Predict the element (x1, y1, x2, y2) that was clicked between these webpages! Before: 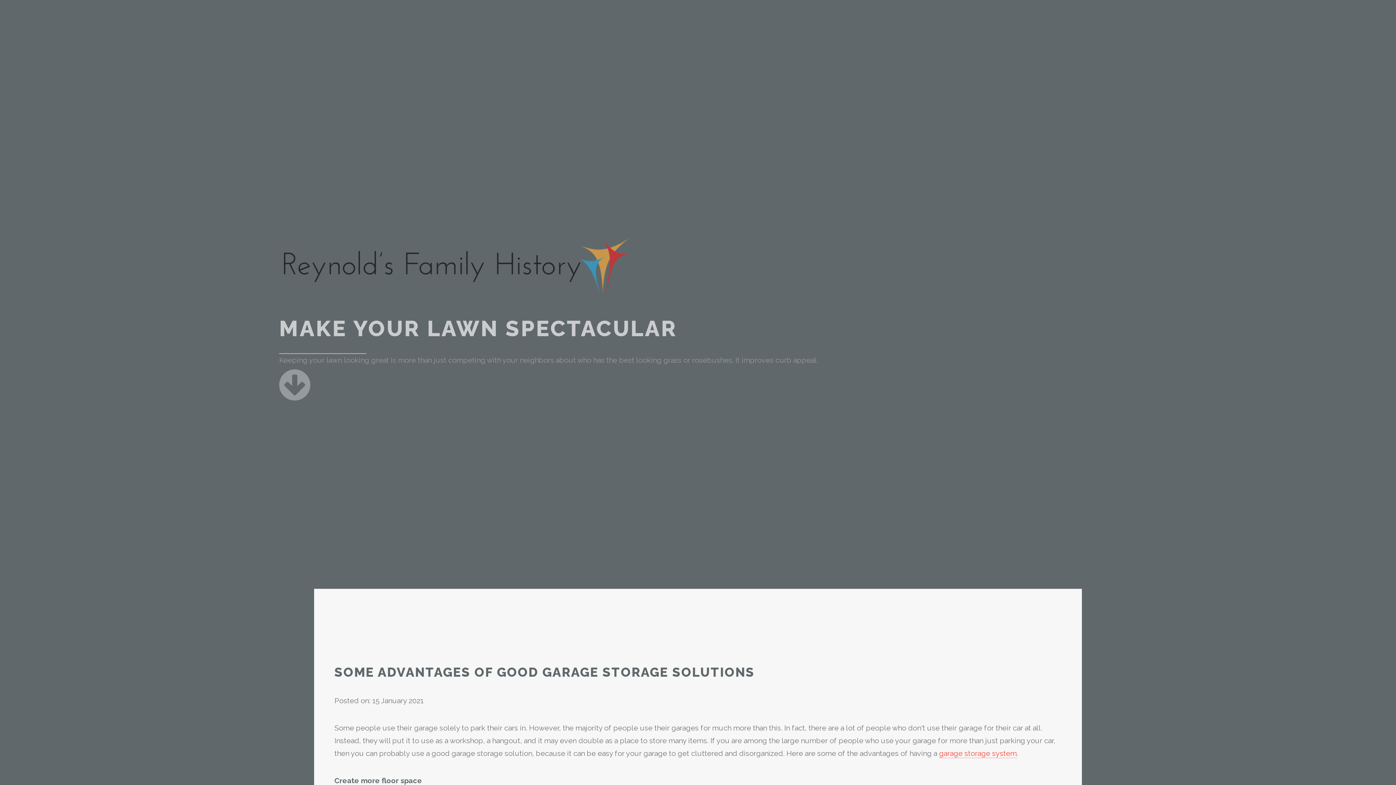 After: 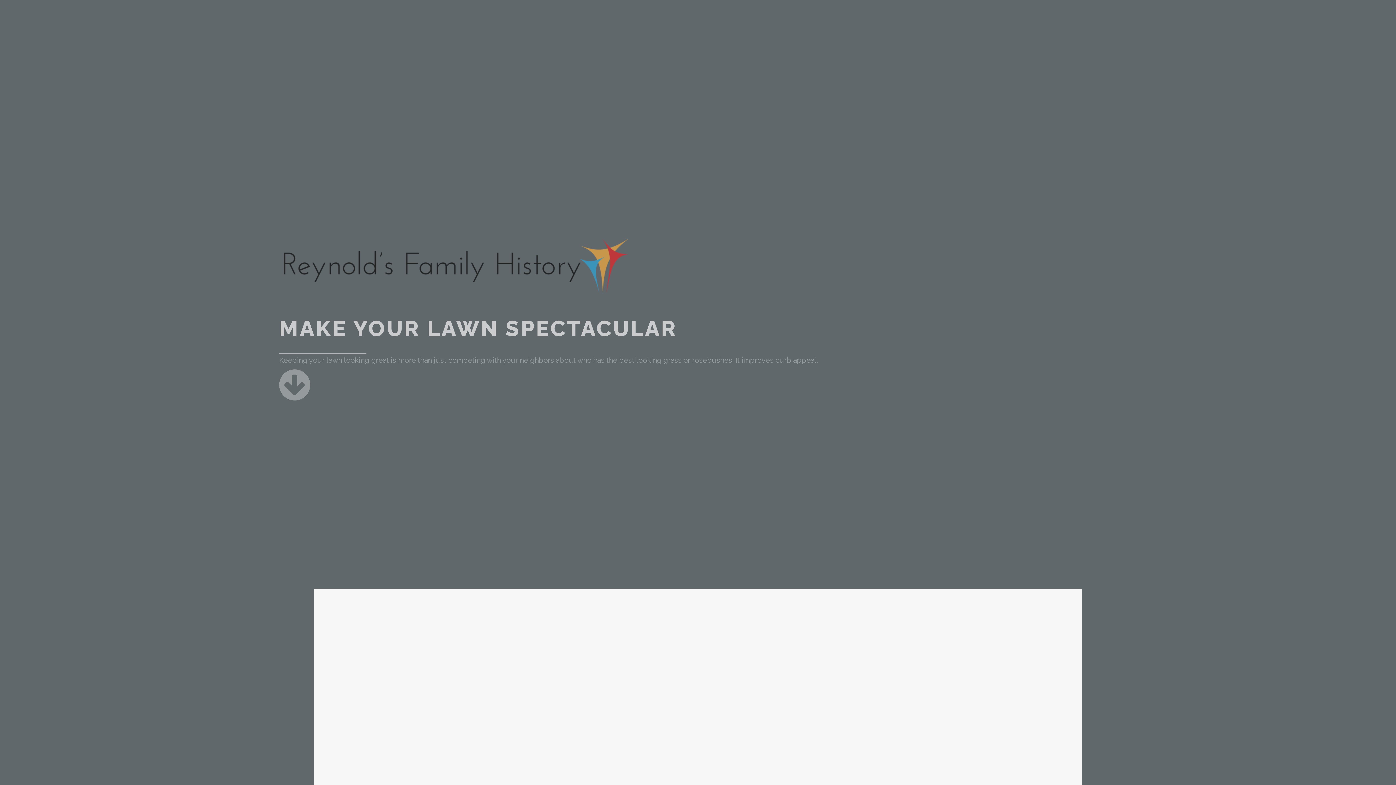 Action: bbox: (279, 286, 628, 294)